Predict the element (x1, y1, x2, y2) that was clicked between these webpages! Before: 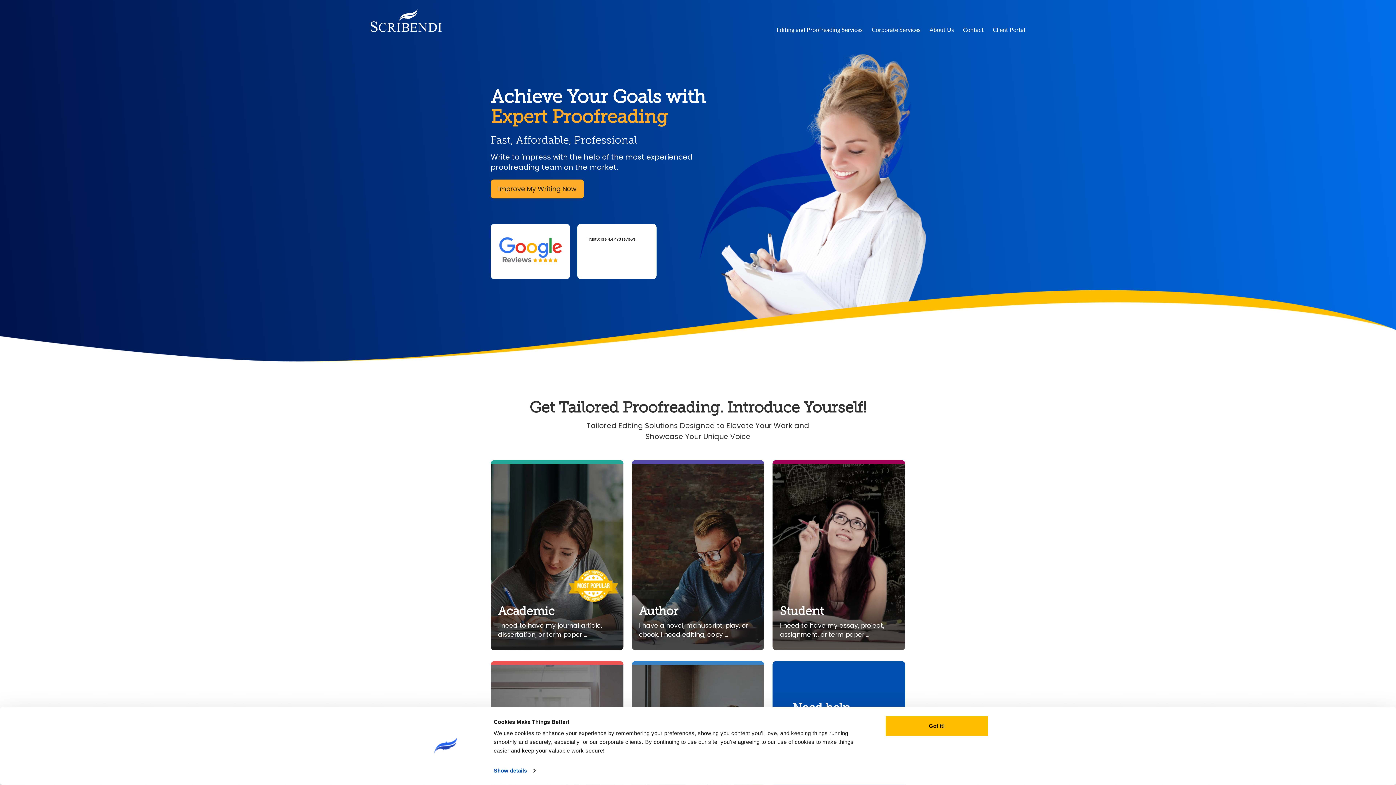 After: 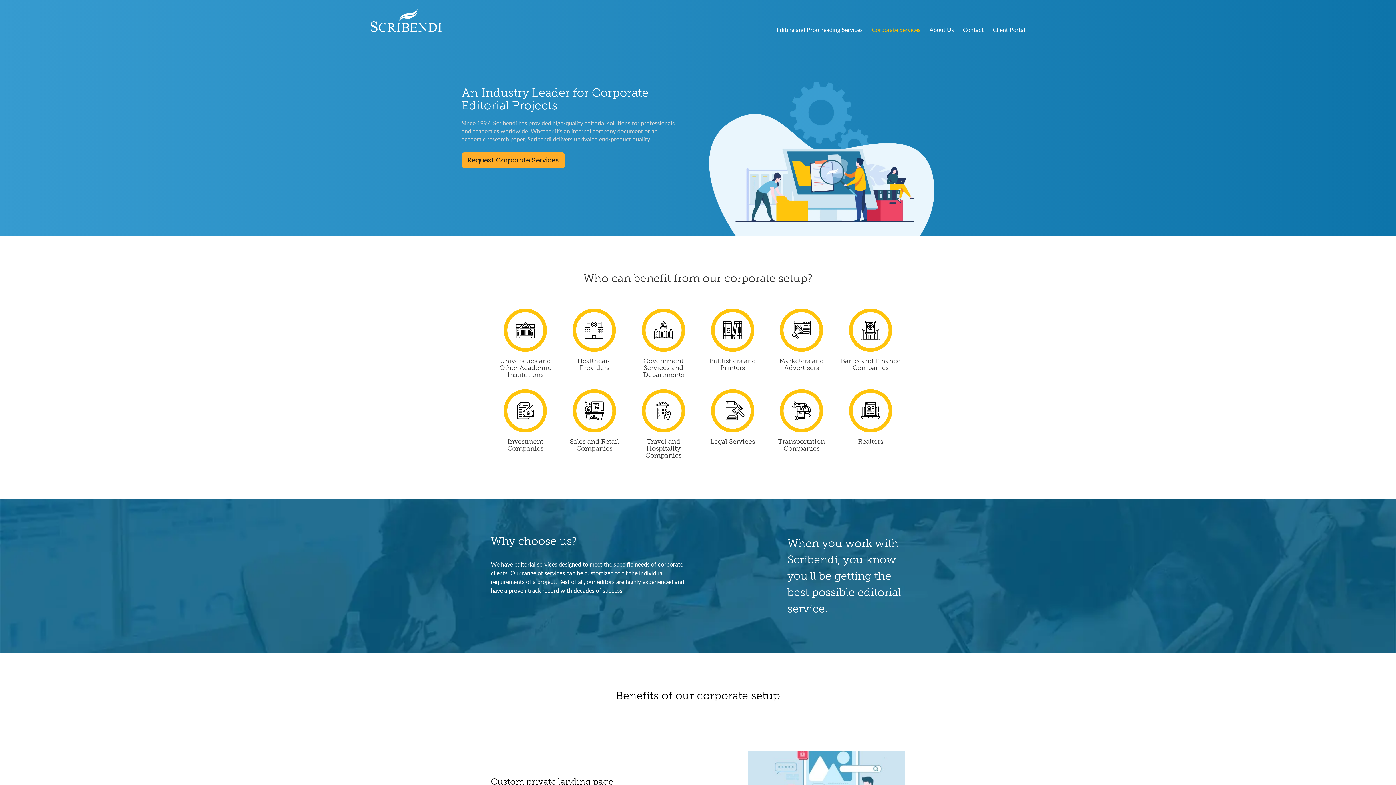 Action: bbox: (872, 23, 920, 48) label: Corporate Services